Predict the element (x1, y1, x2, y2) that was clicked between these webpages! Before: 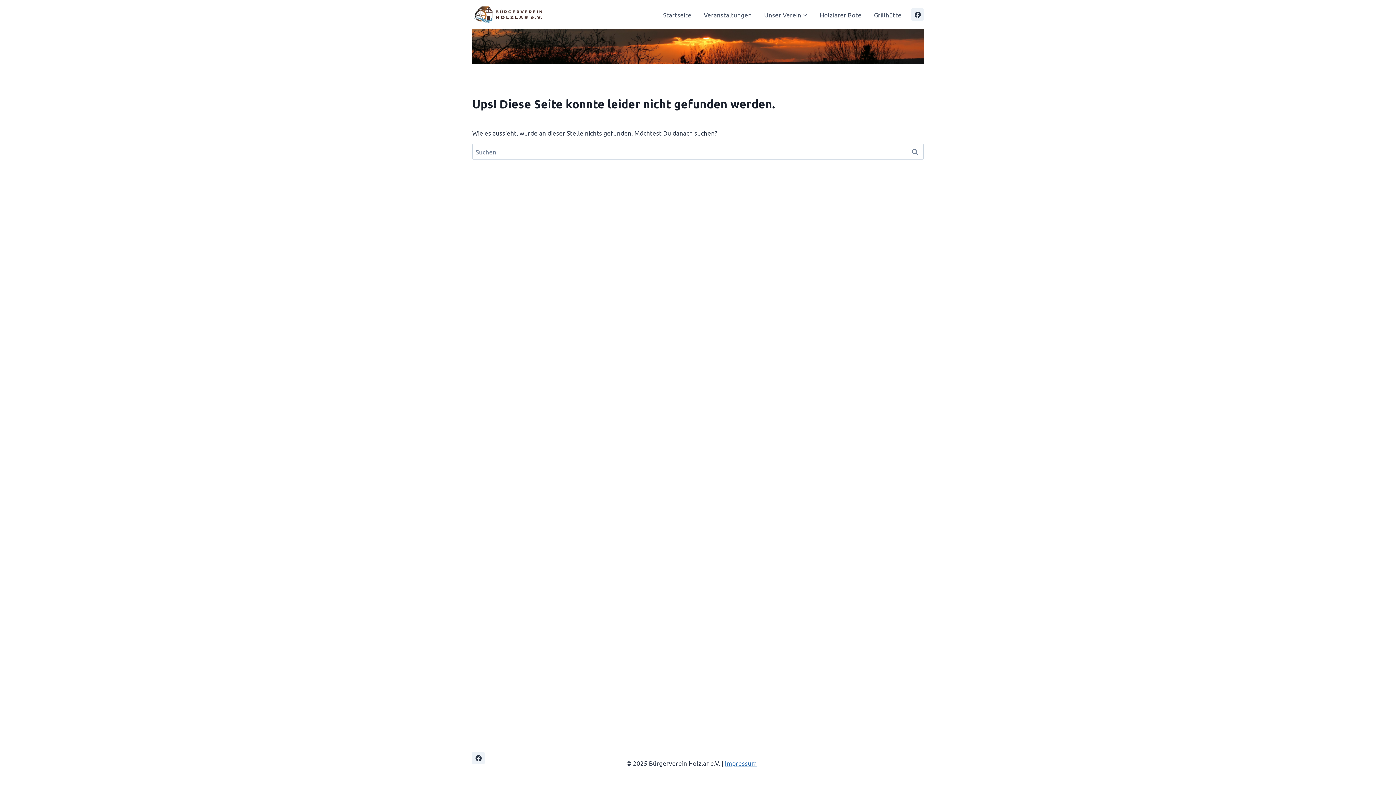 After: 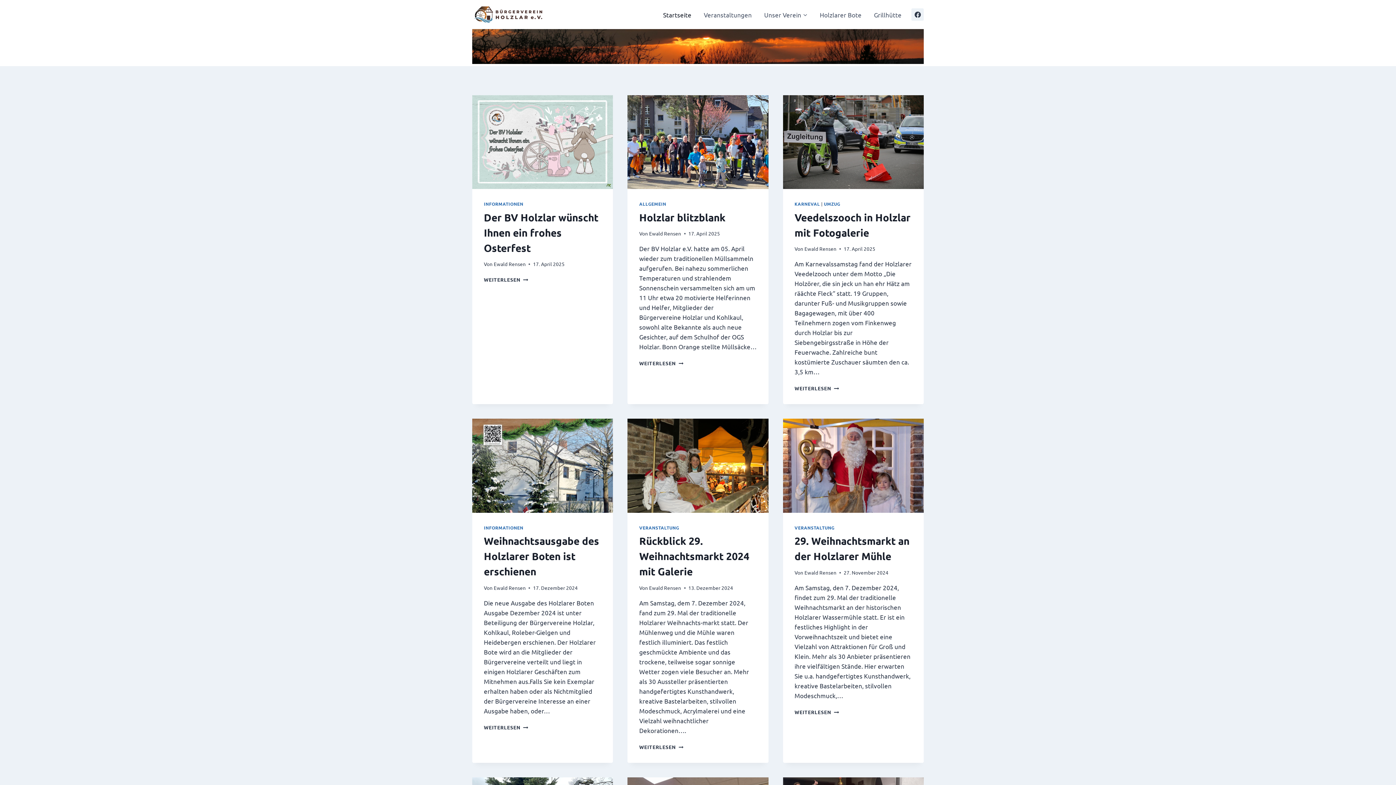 Action: label: Startseite bbox: (657, 5, 697, 23)